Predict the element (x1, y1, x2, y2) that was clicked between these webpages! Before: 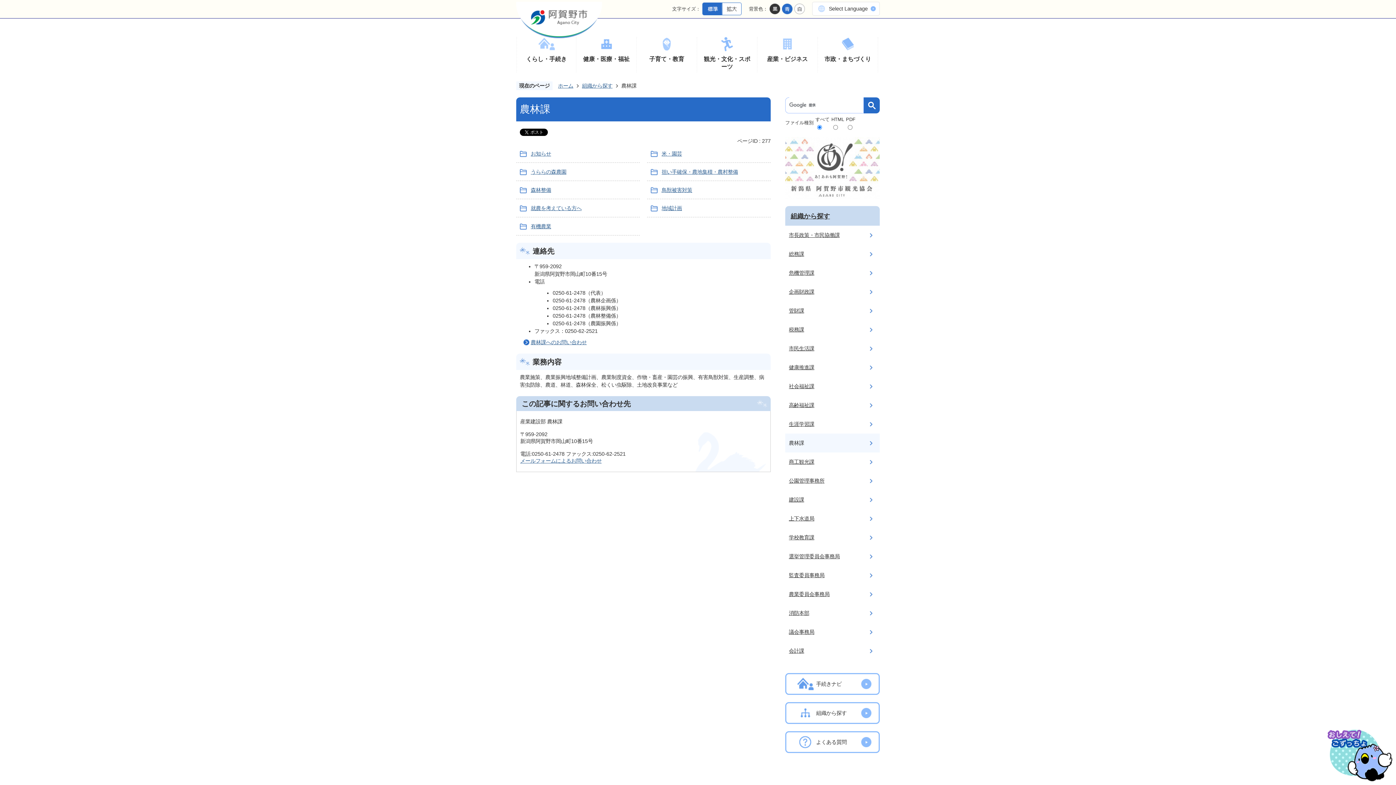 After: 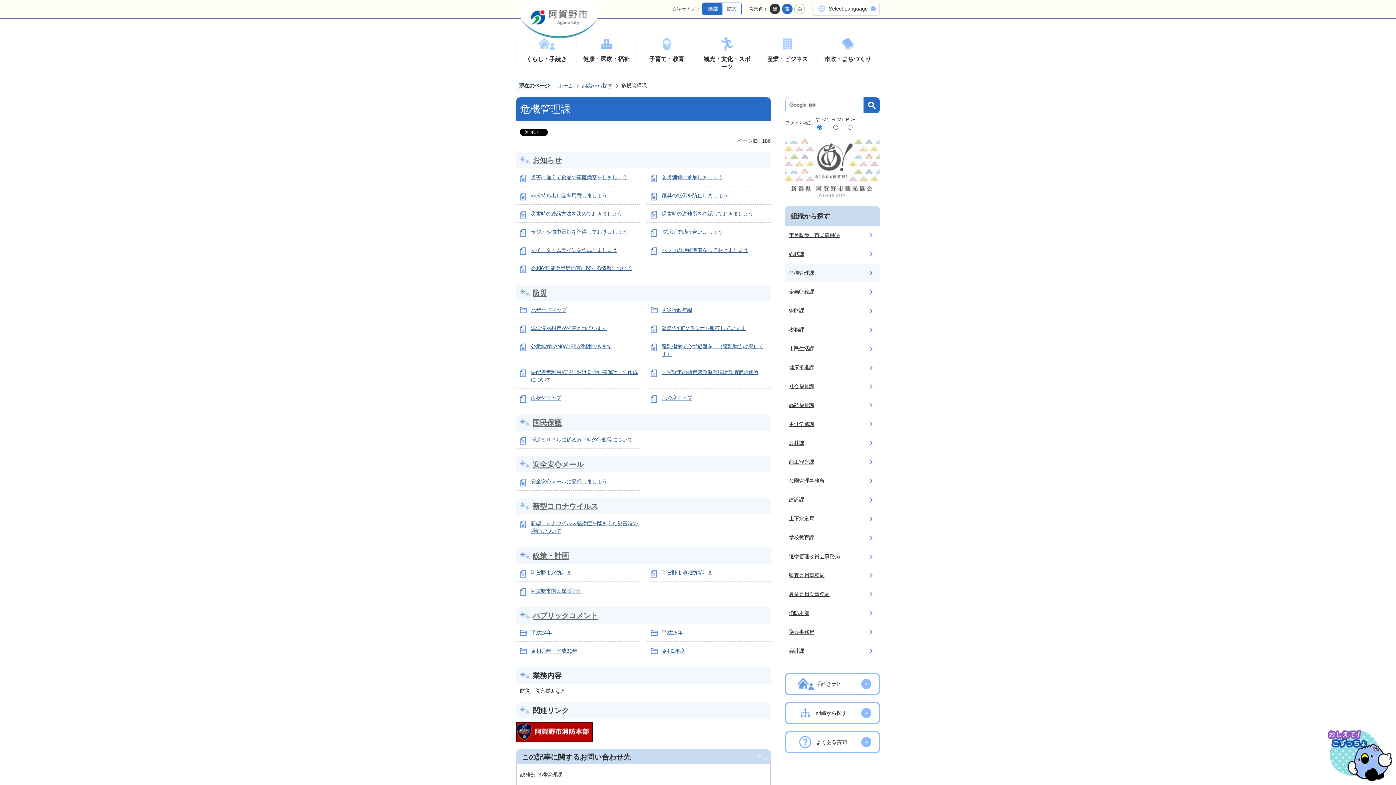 Action: bbox: (785, 263, 880, 282) label: 危機管理課